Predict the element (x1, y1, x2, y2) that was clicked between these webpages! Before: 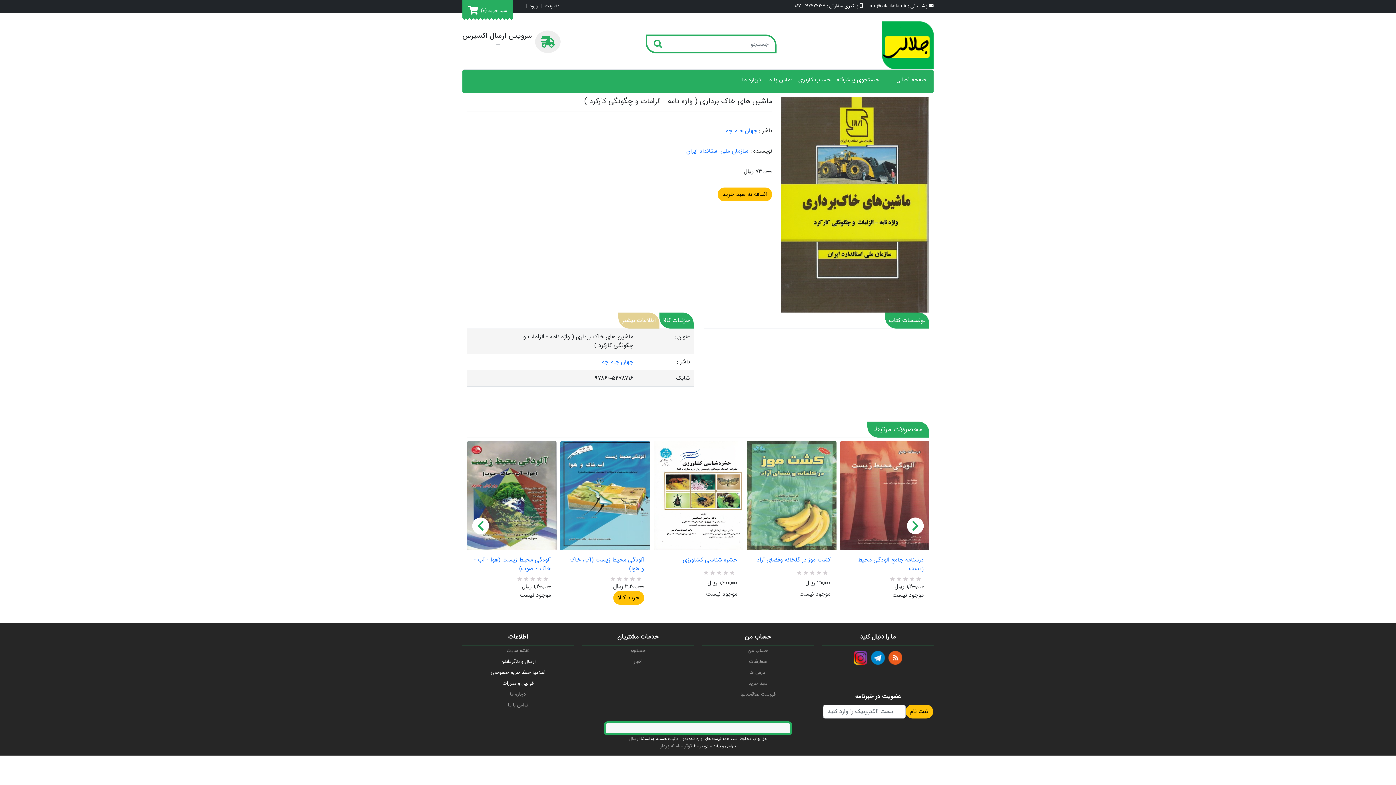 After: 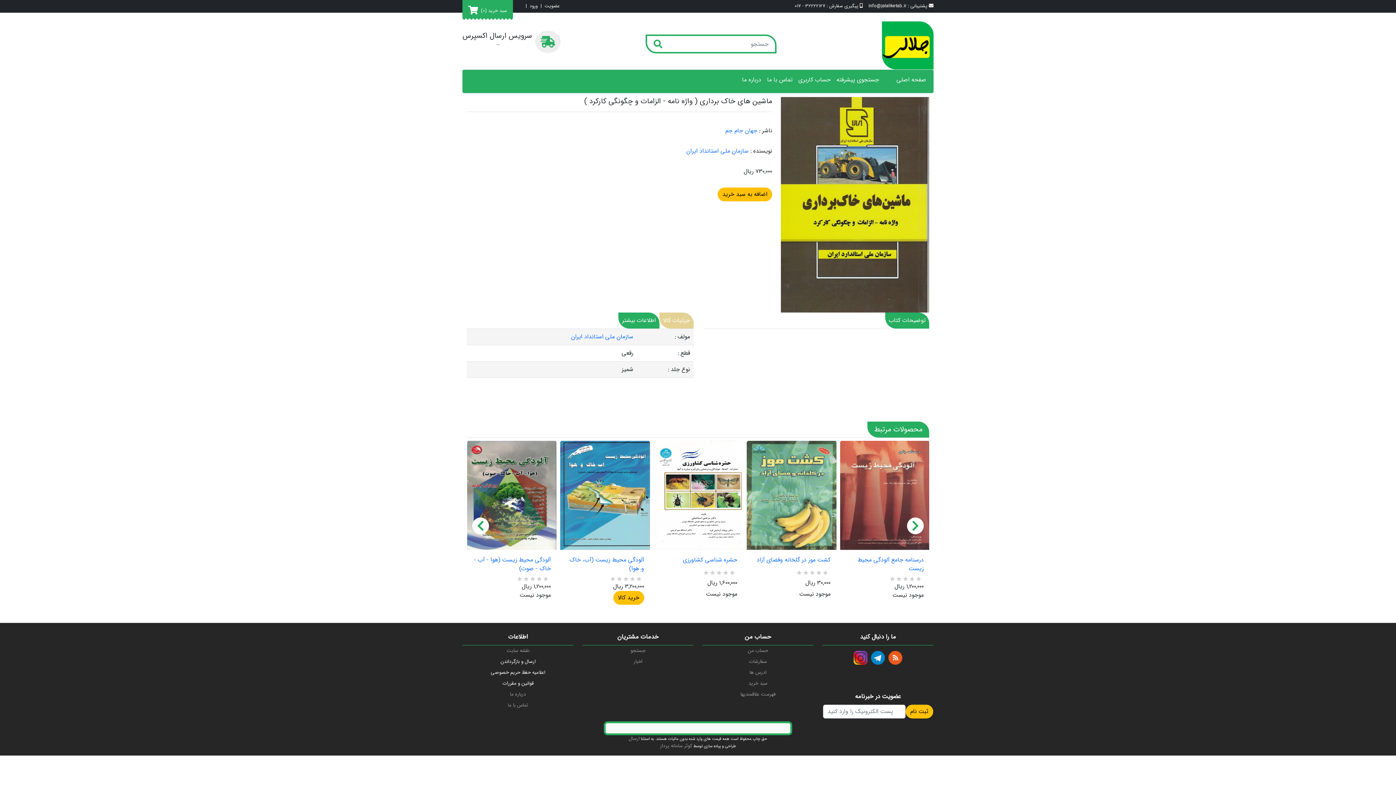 Action: label: اطلاعات بیشتر bbox: (618, 312, 659, 328)